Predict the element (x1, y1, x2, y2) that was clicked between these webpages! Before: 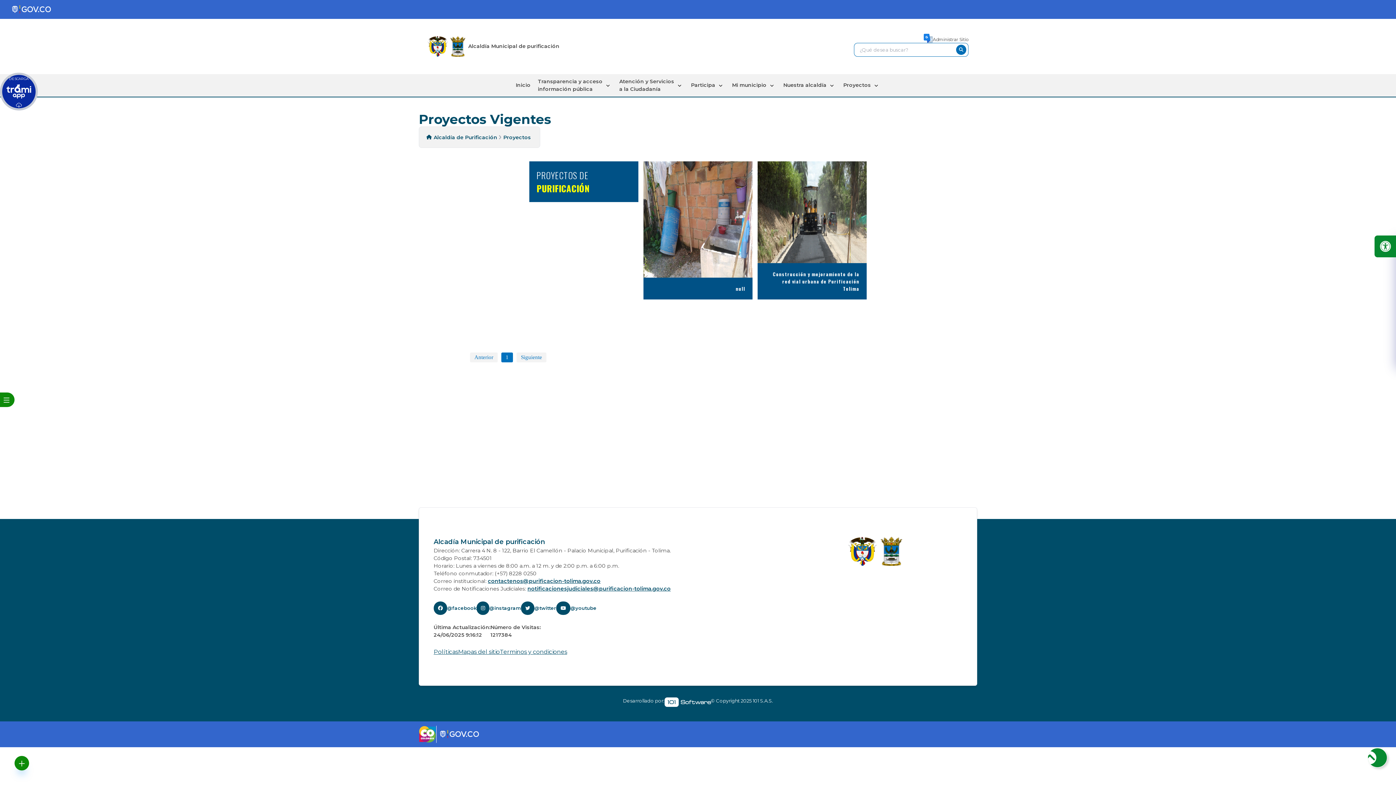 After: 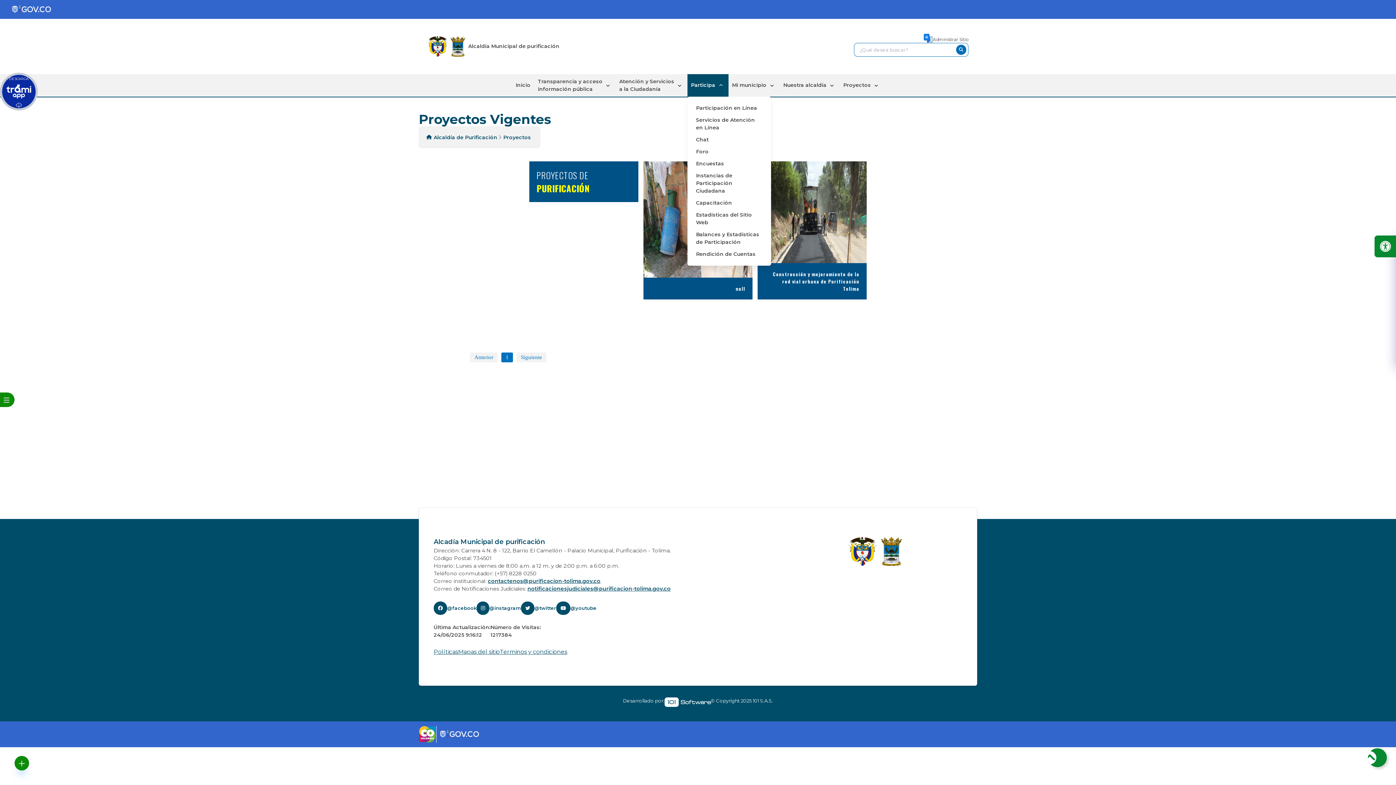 Action: bbox: (687, 77, 719, 92) label: Participa